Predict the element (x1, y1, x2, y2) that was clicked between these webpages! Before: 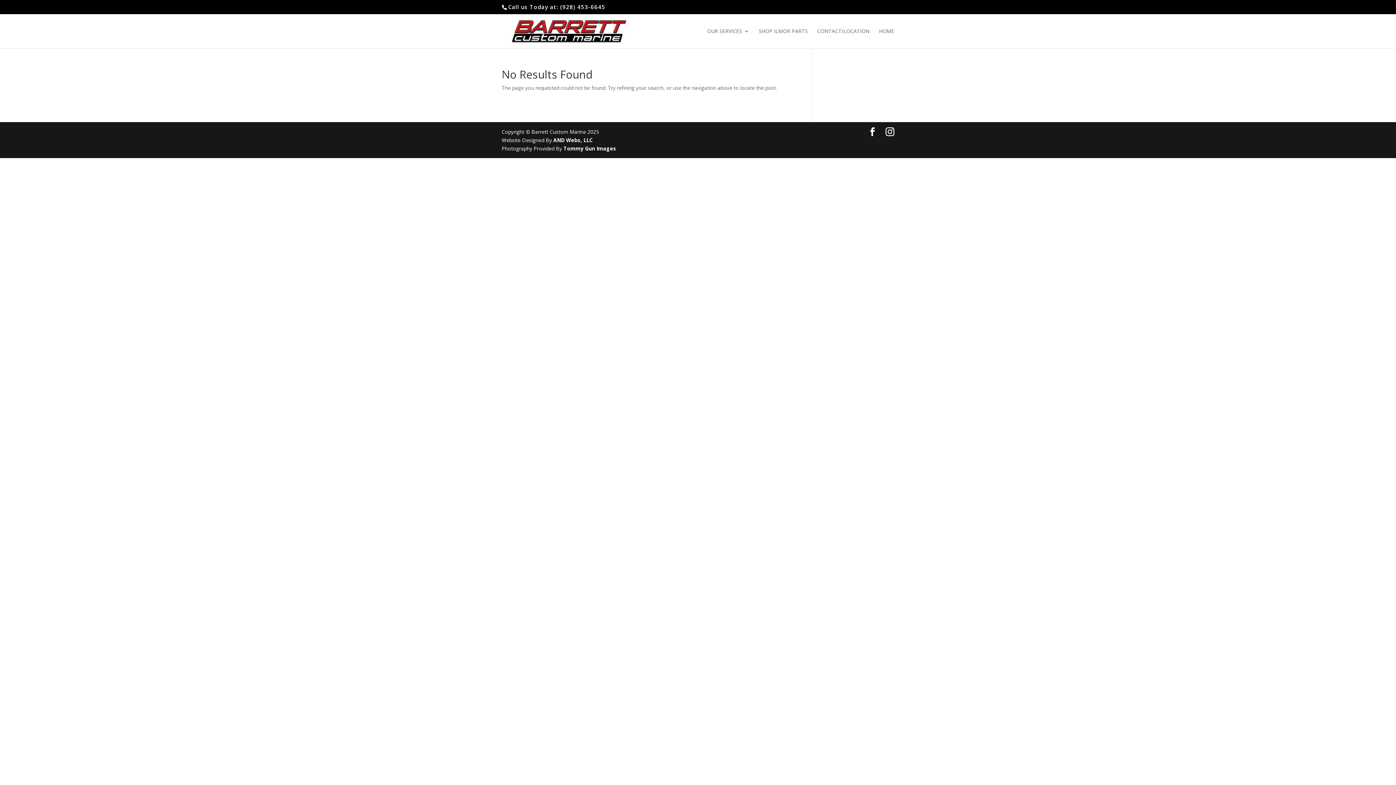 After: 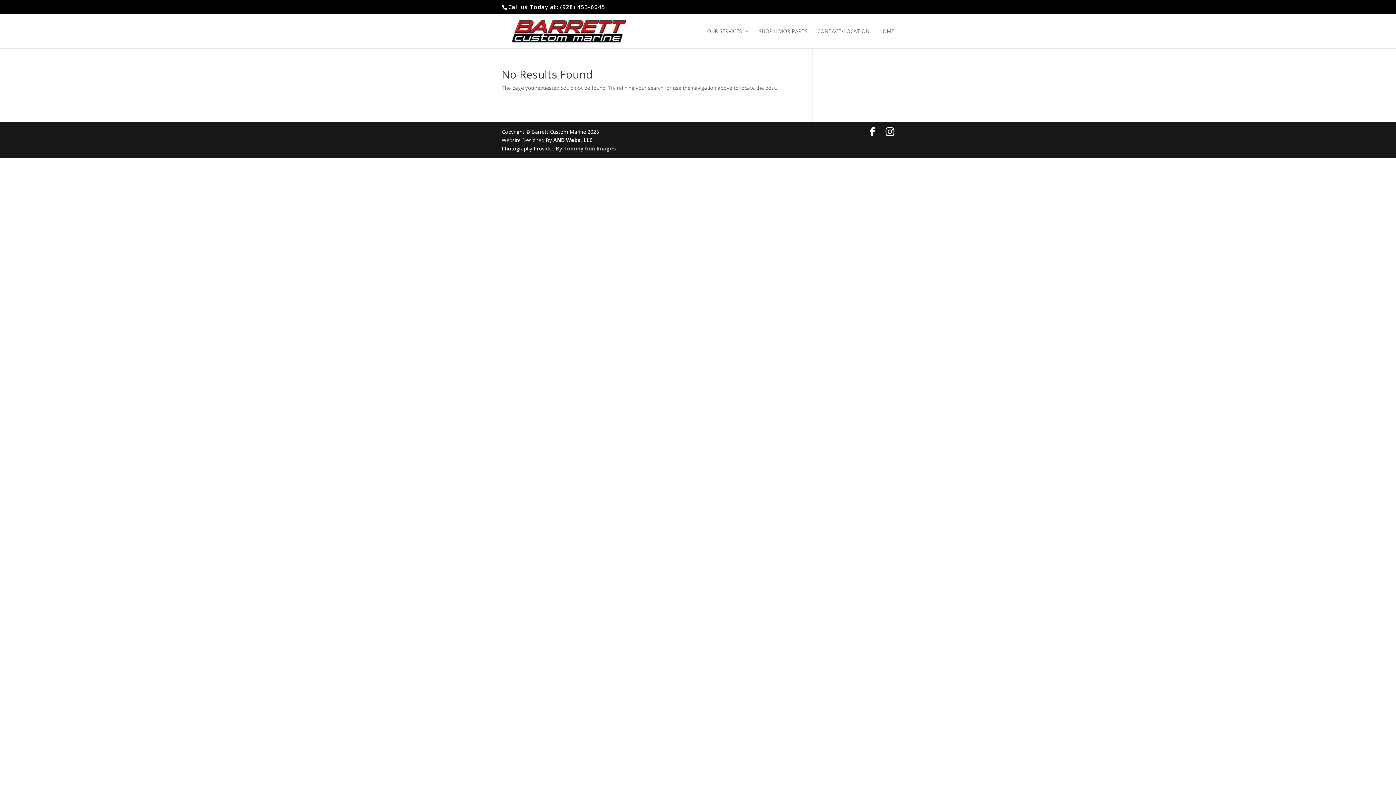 Action: label: Tommy Gun Images bbox: (563, 145, 616, 152)